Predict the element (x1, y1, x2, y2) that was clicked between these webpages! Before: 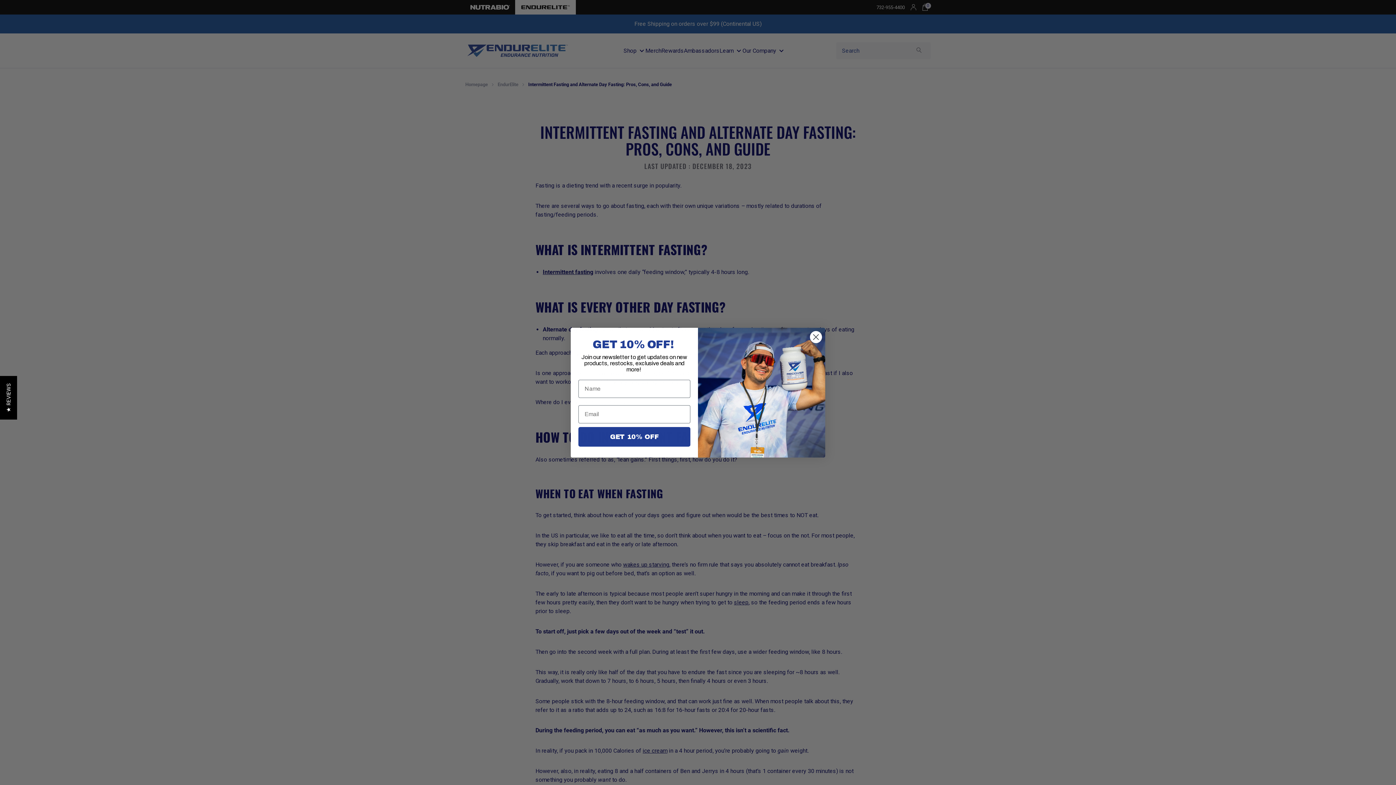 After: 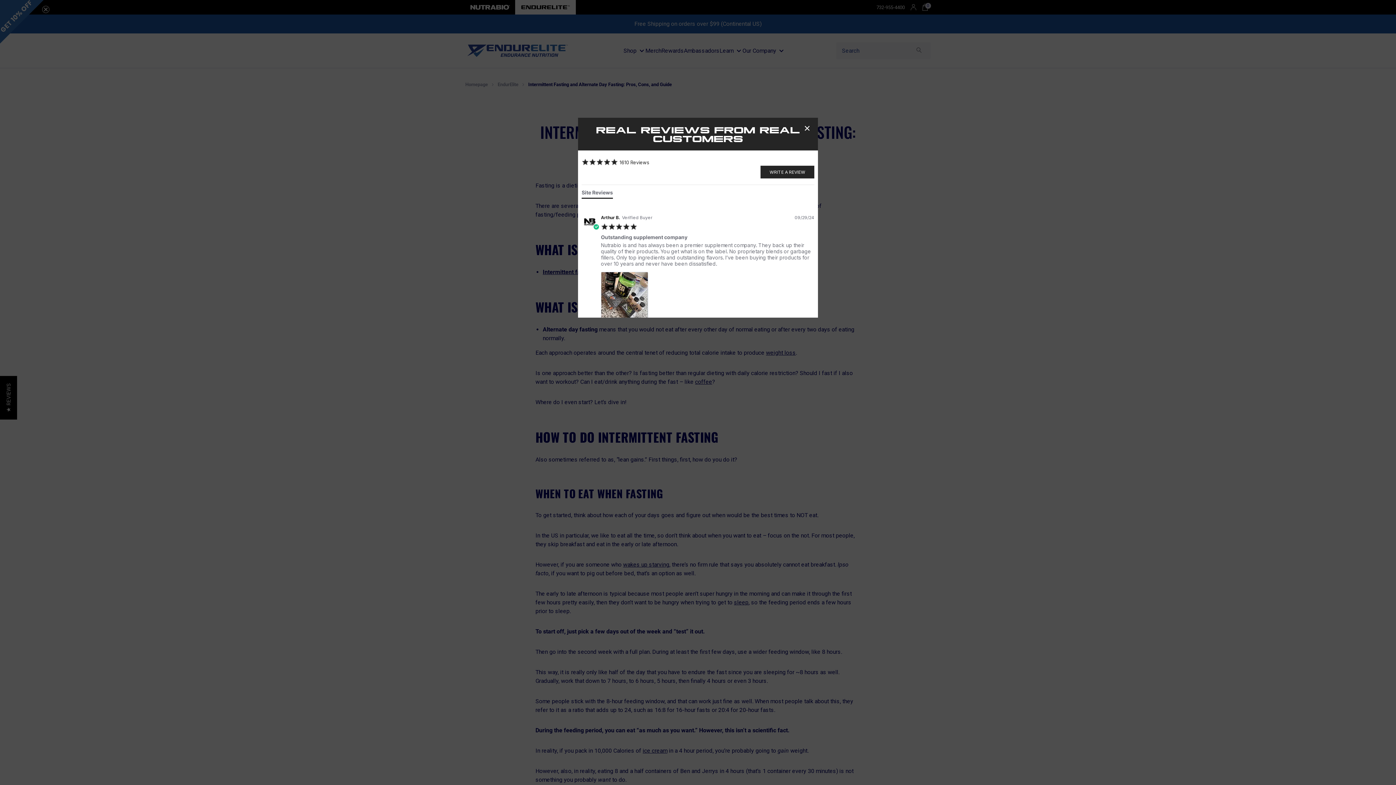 Action: bbox: (0, 376, 17, 419) label: ★ REVIEWS